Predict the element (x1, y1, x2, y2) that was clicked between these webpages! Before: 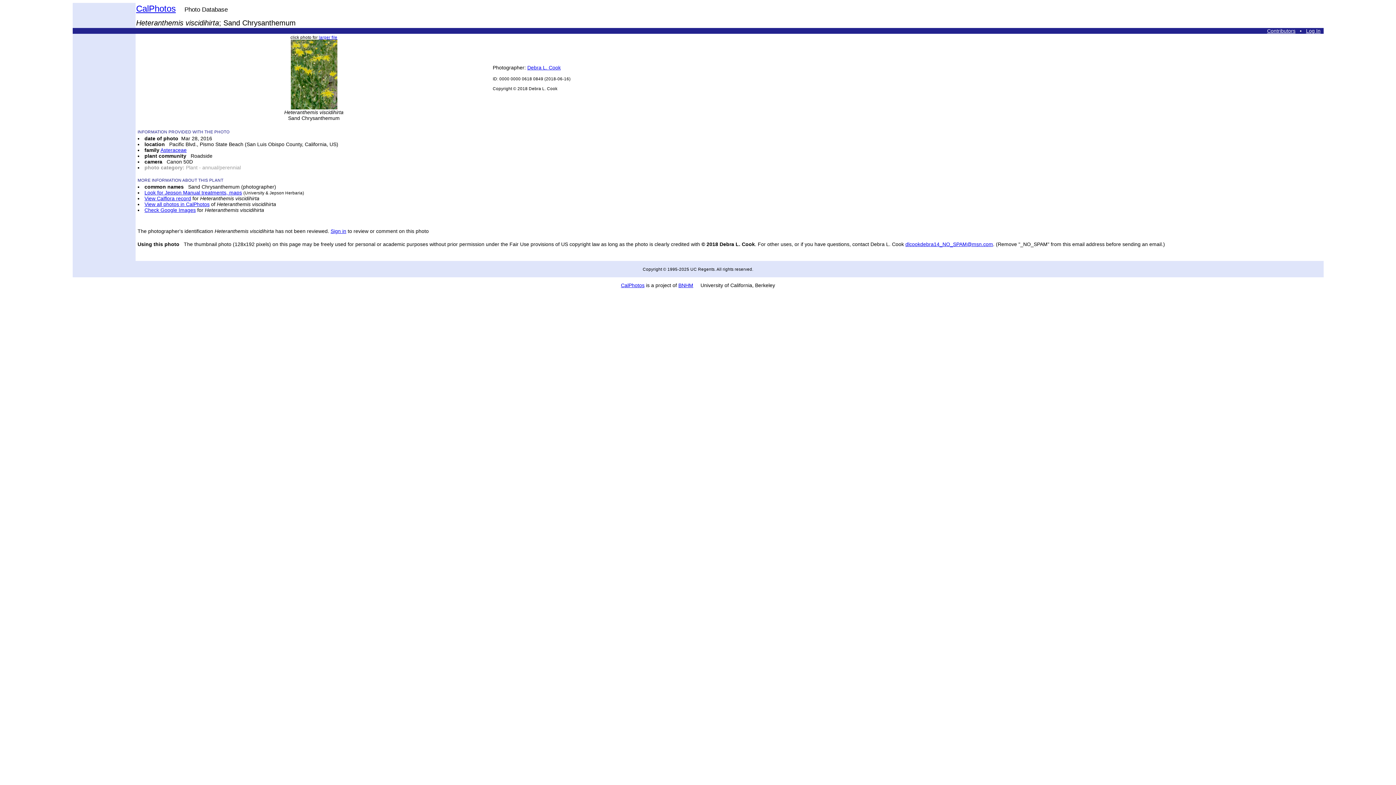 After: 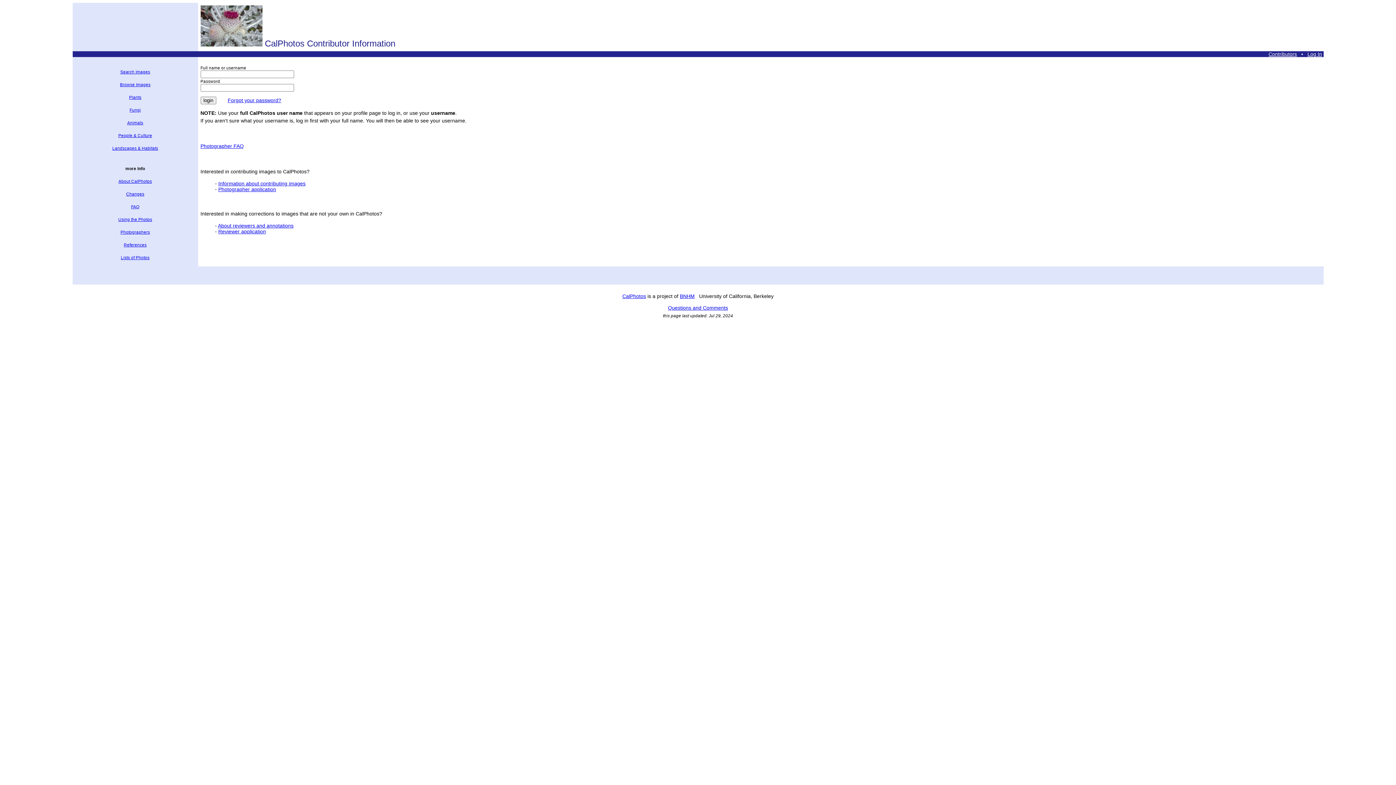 Action: bbox: (1306, 28, 1320, 33) label: Log In